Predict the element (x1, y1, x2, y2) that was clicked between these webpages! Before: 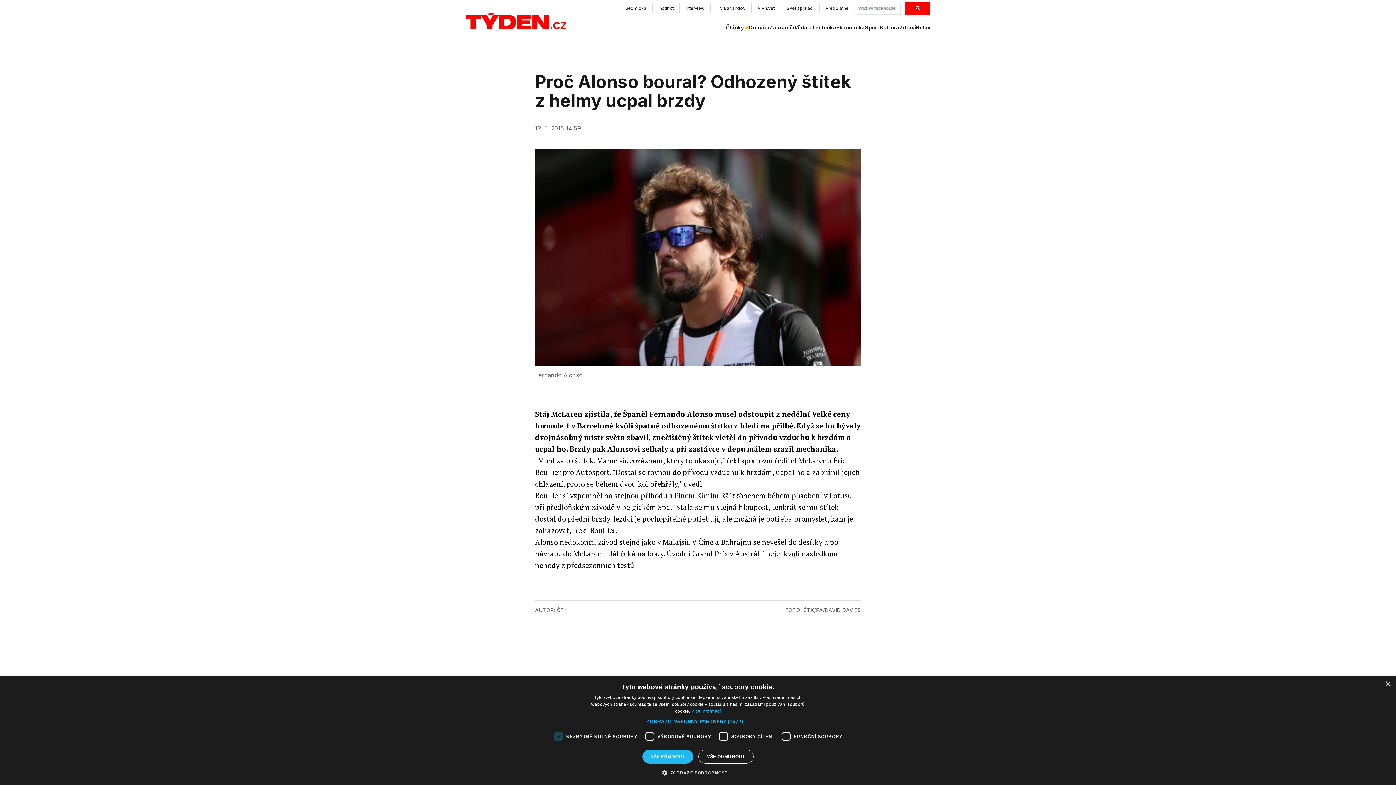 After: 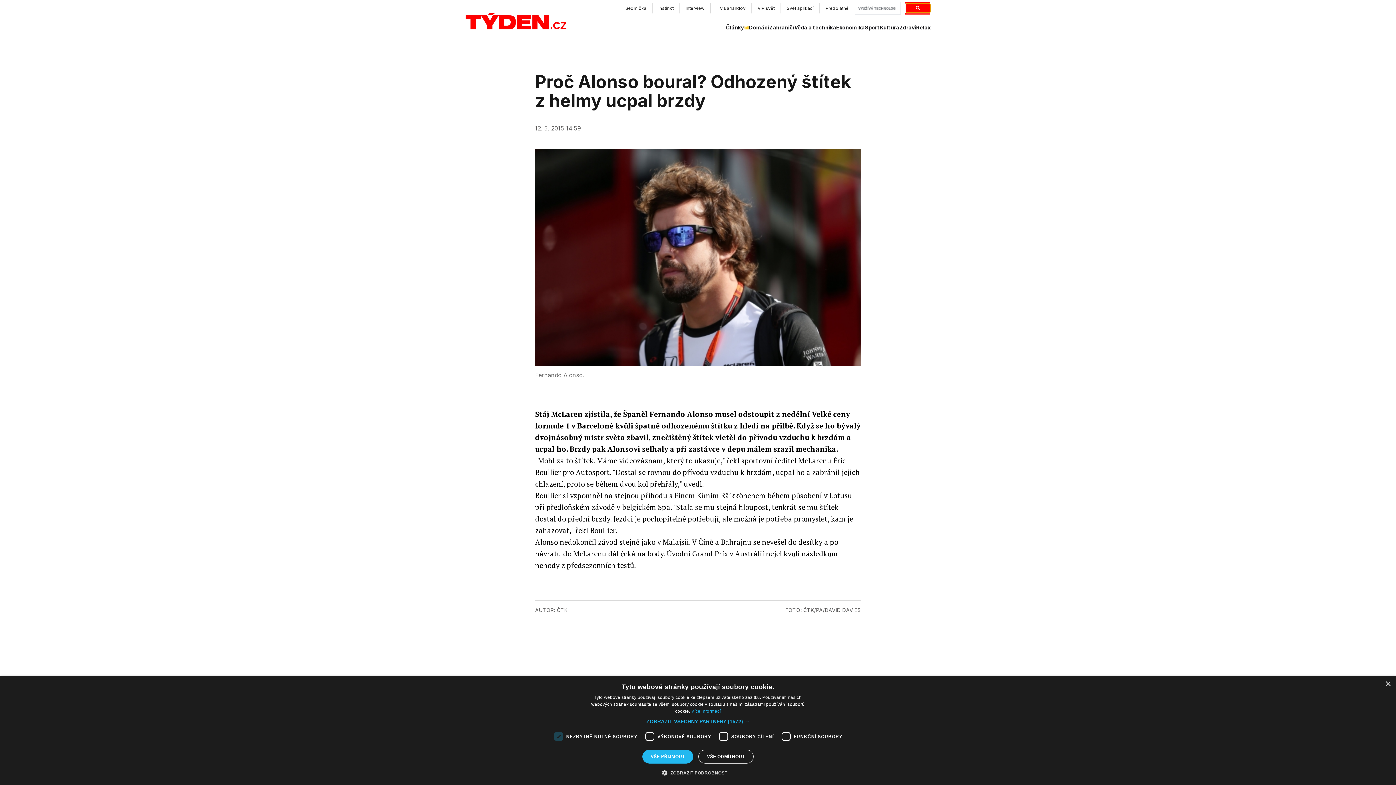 Action: bbox: (906, 3, 930, 12)